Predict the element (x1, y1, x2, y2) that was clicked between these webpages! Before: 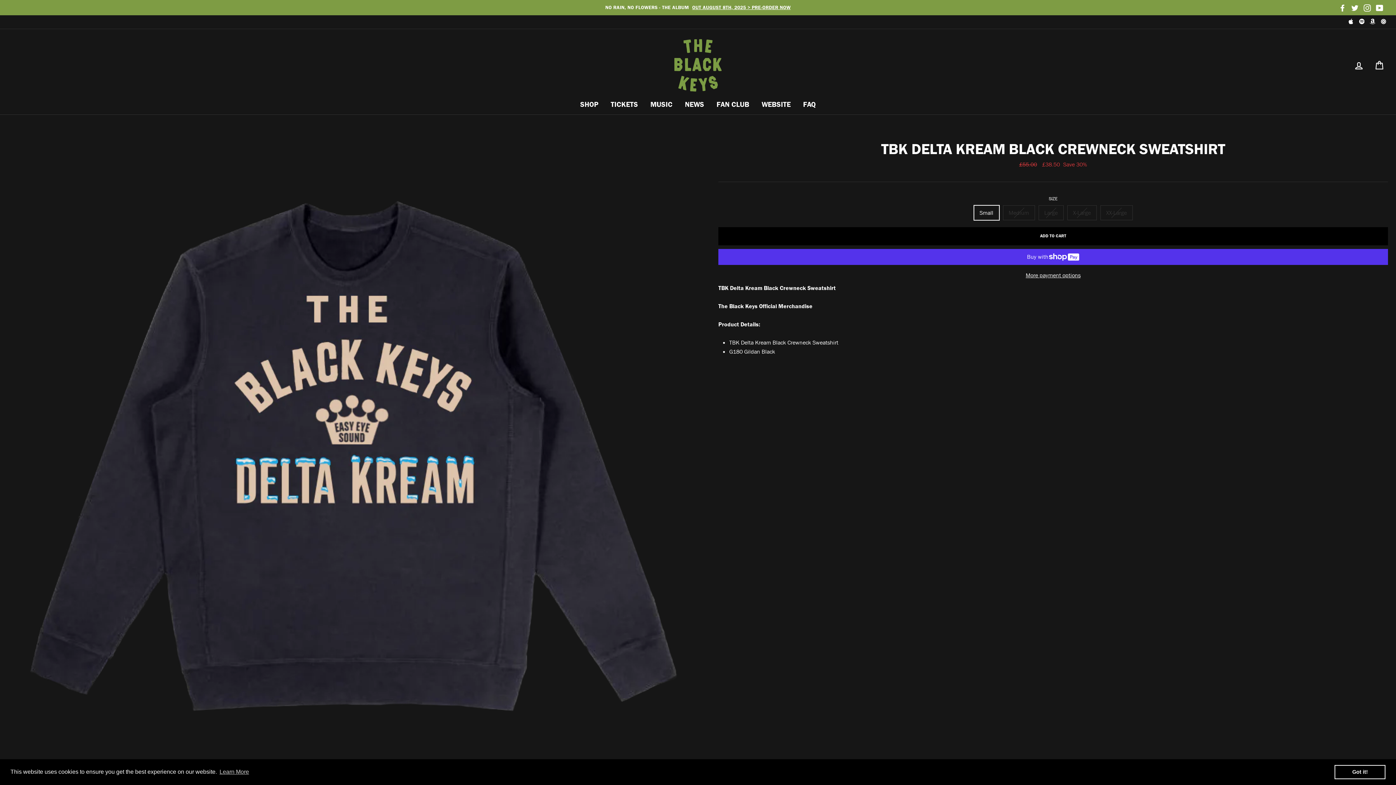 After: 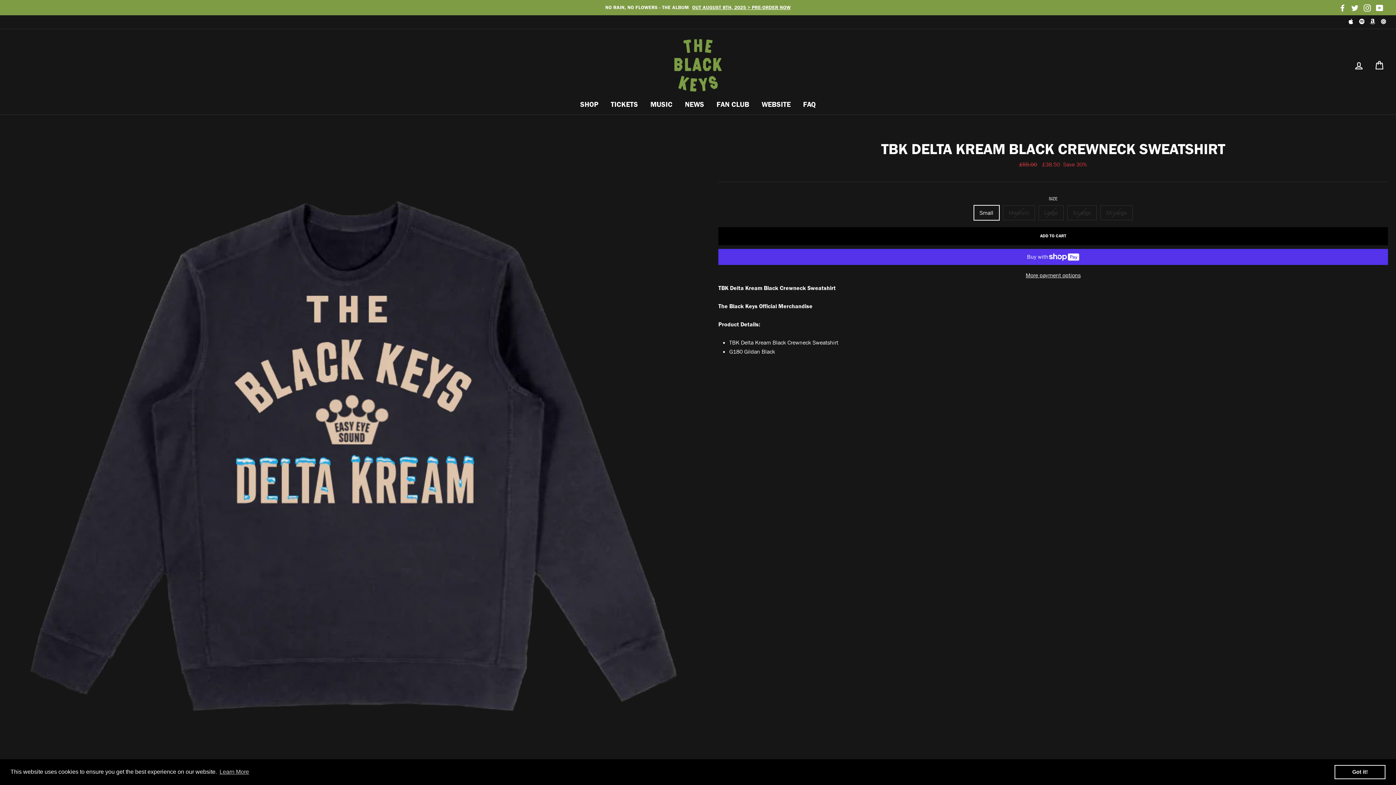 Action: label: Apple Music bbox: (1346, 15, 1355, 28)